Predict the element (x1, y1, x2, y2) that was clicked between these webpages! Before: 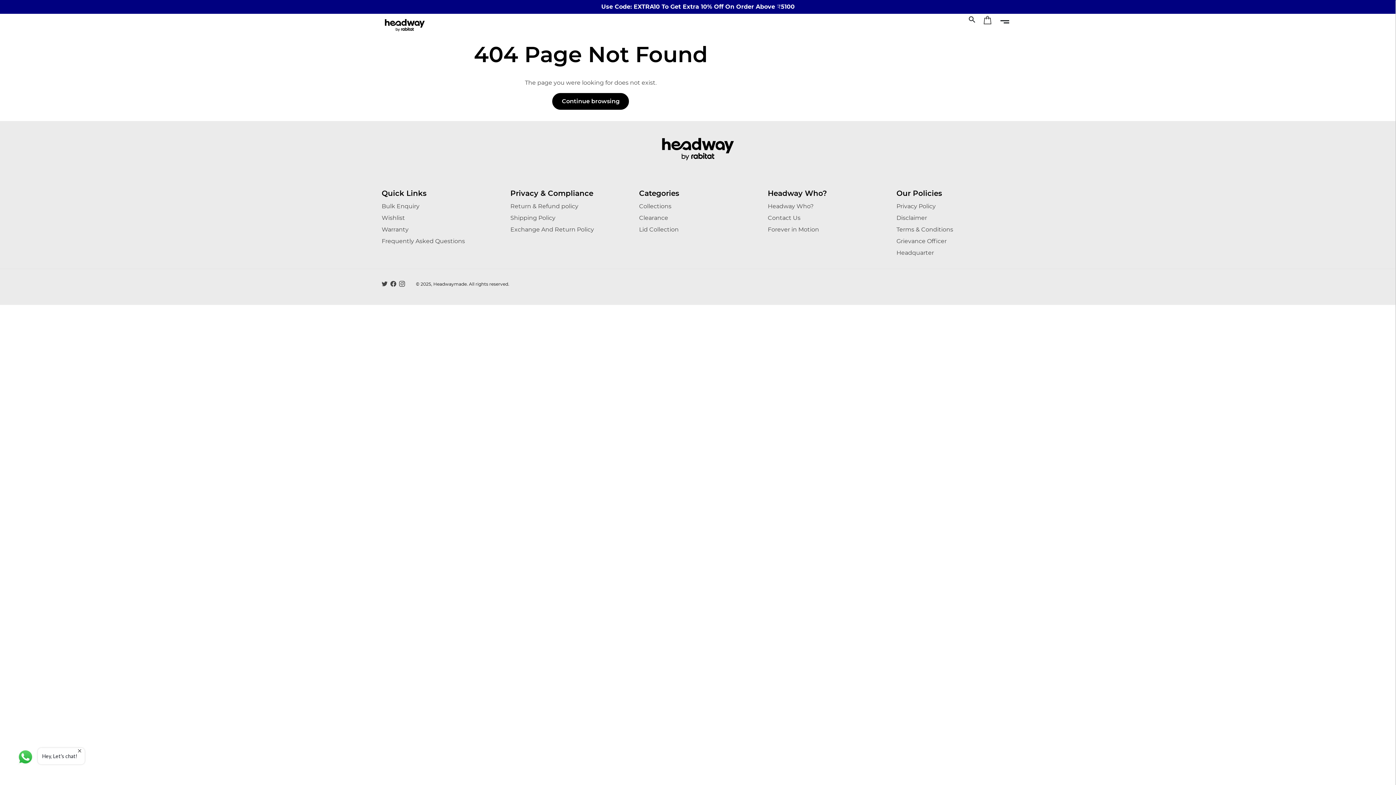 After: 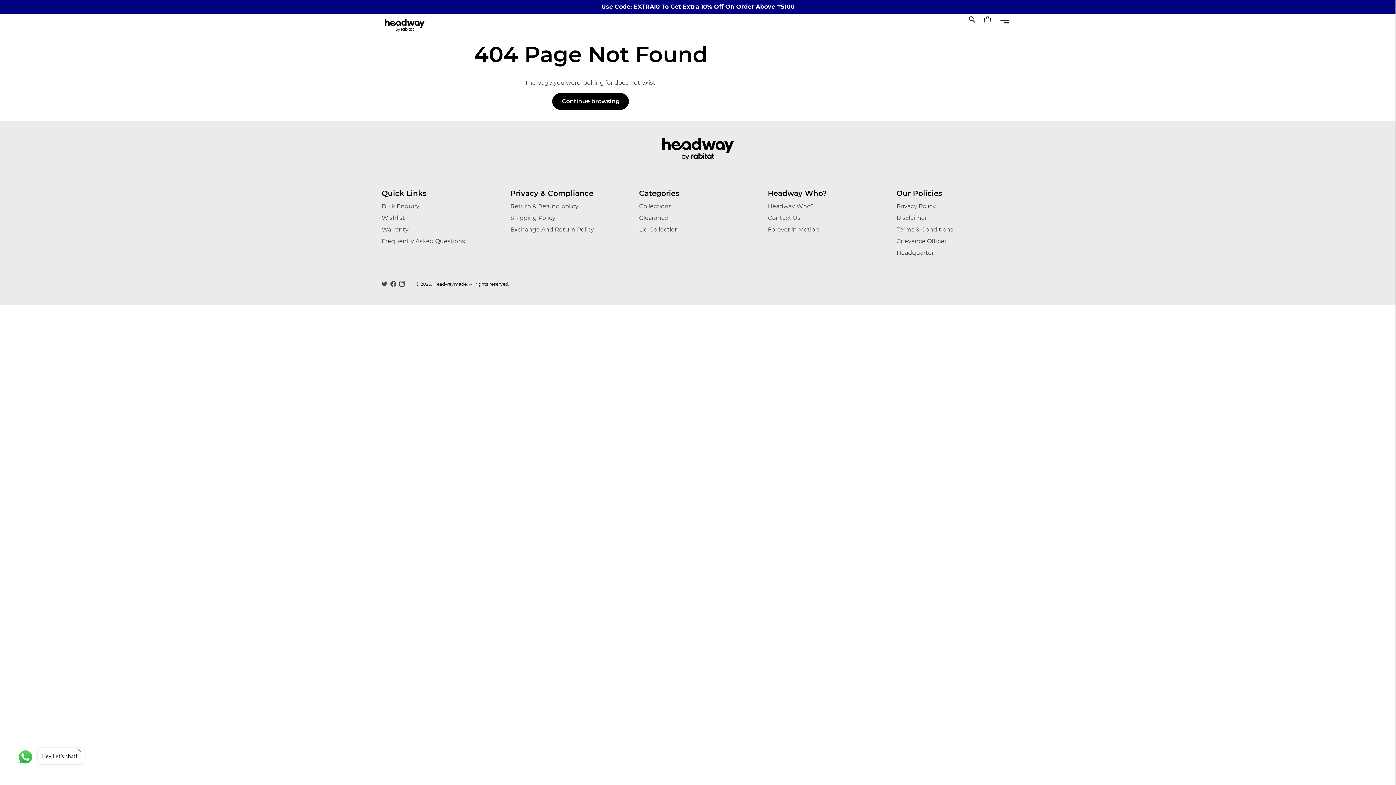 Action: bbox: (17, 749, 33, 768)